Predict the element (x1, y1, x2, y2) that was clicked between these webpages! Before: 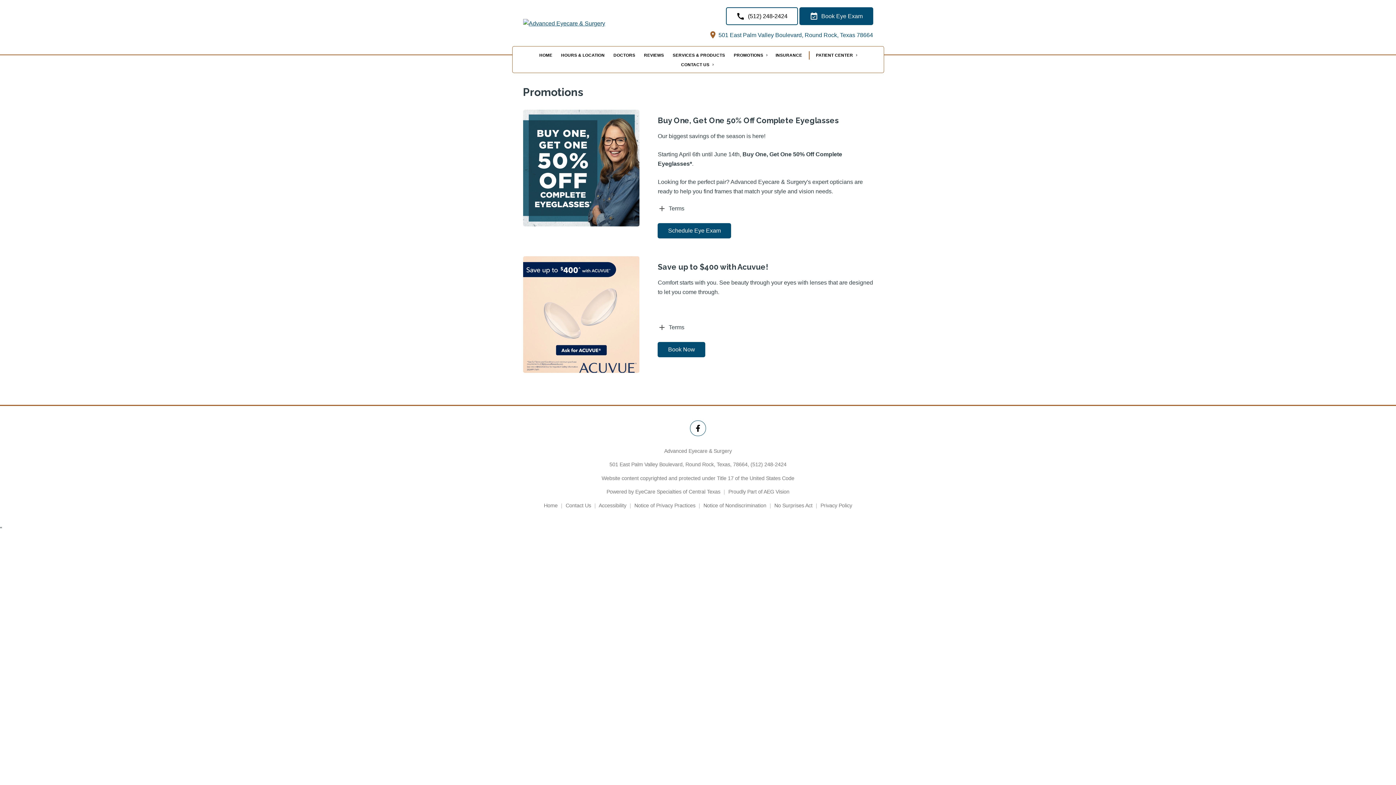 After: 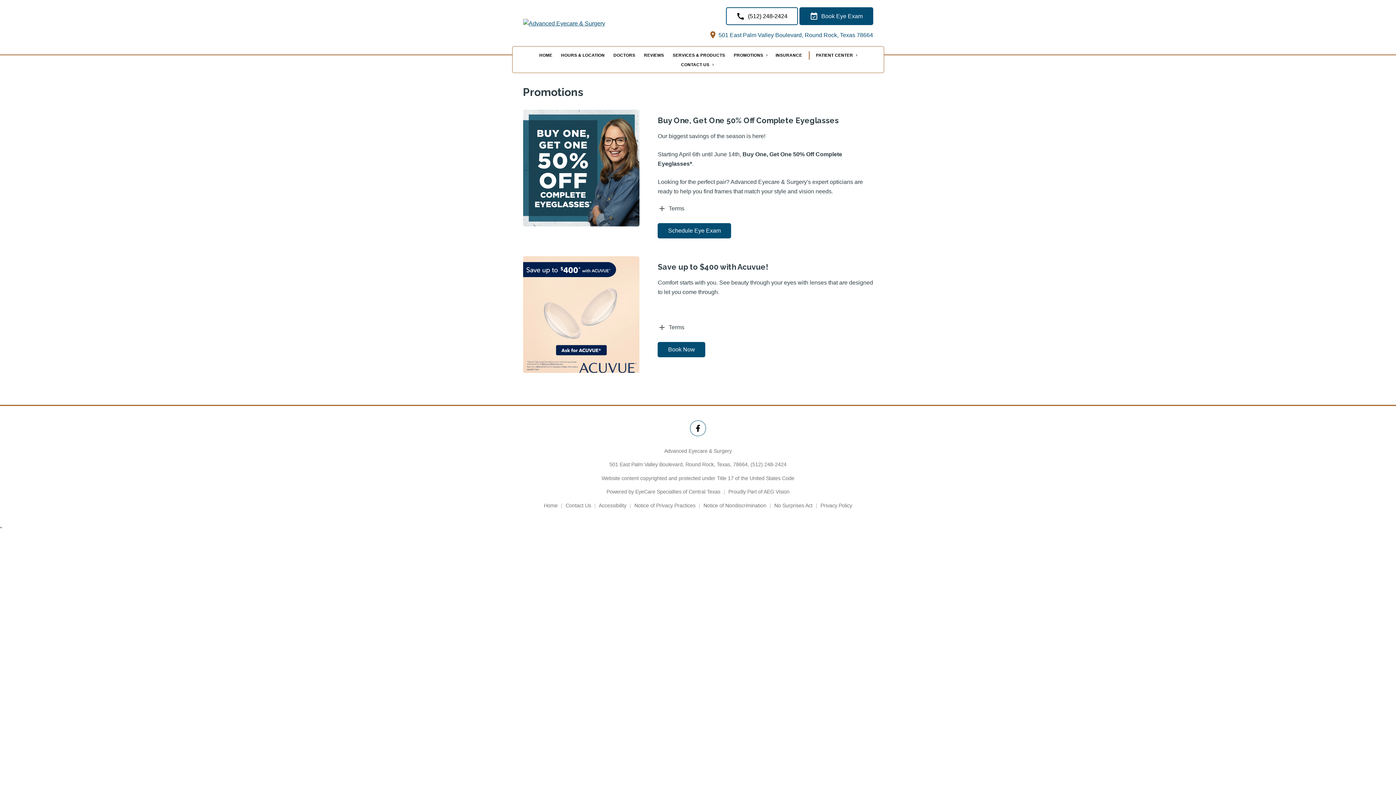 Action: label: Powered by EyeCare Specialties of Central Texas bbox: (606, 489, 720, 494)